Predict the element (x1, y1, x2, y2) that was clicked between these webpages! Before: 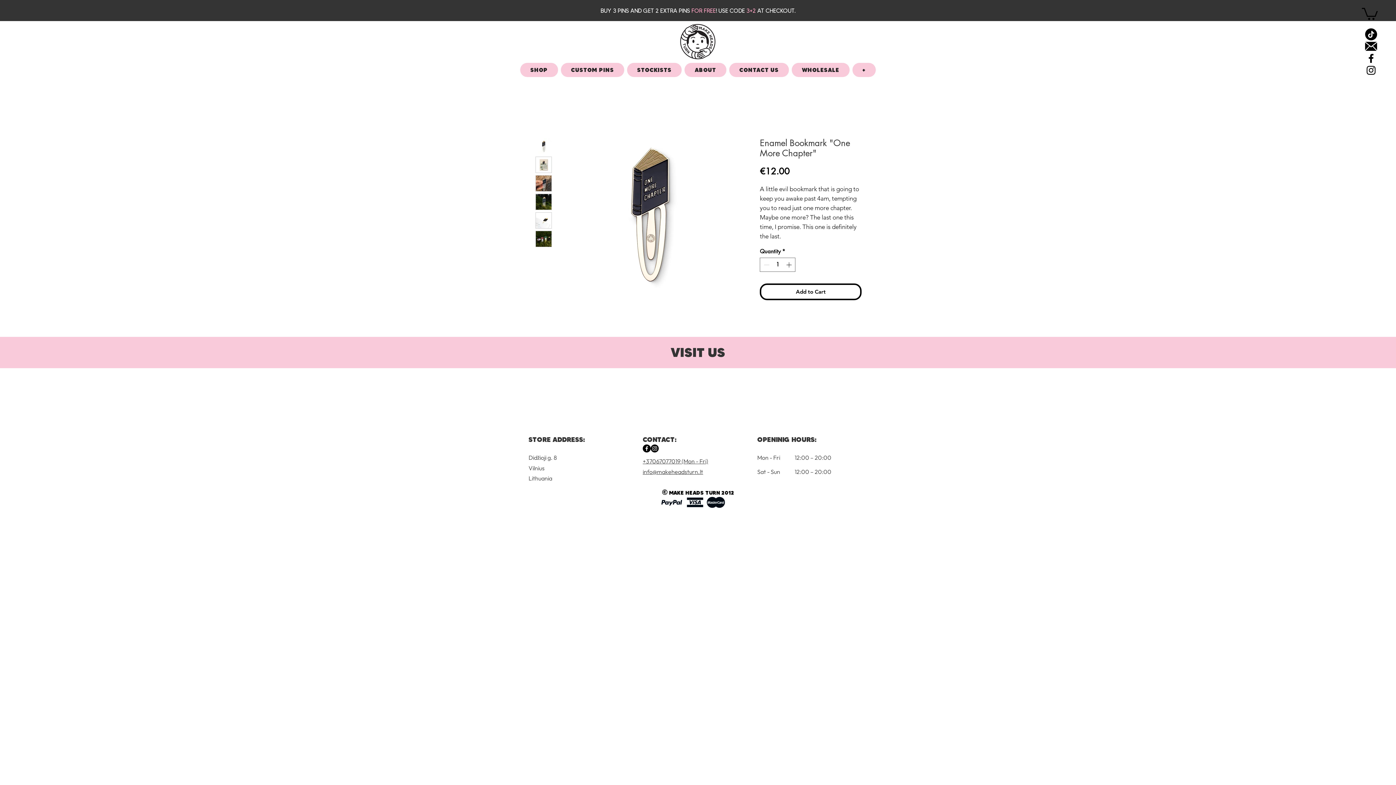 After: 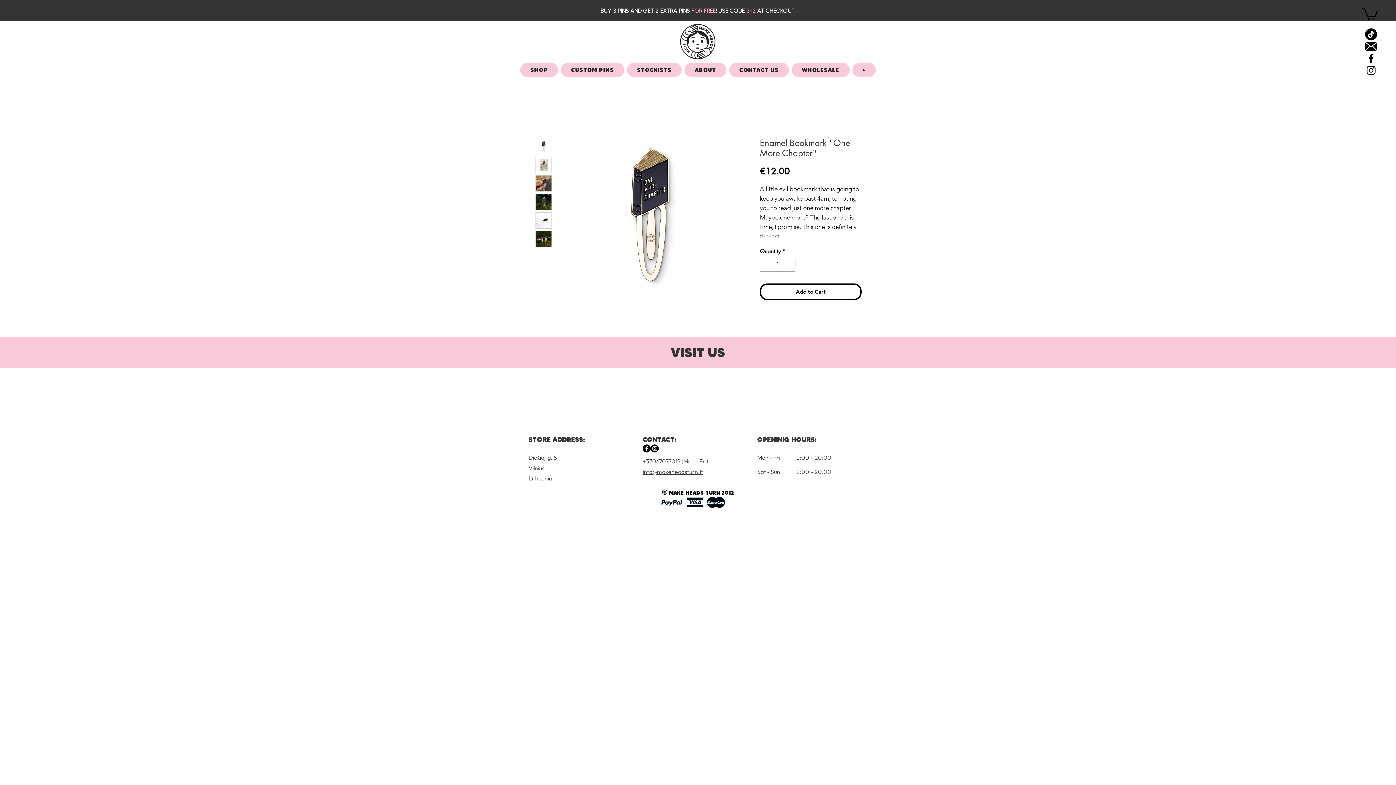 Action: label: +37067077019 (Mon - Fri) bbox: (642, 457, 708, 464)